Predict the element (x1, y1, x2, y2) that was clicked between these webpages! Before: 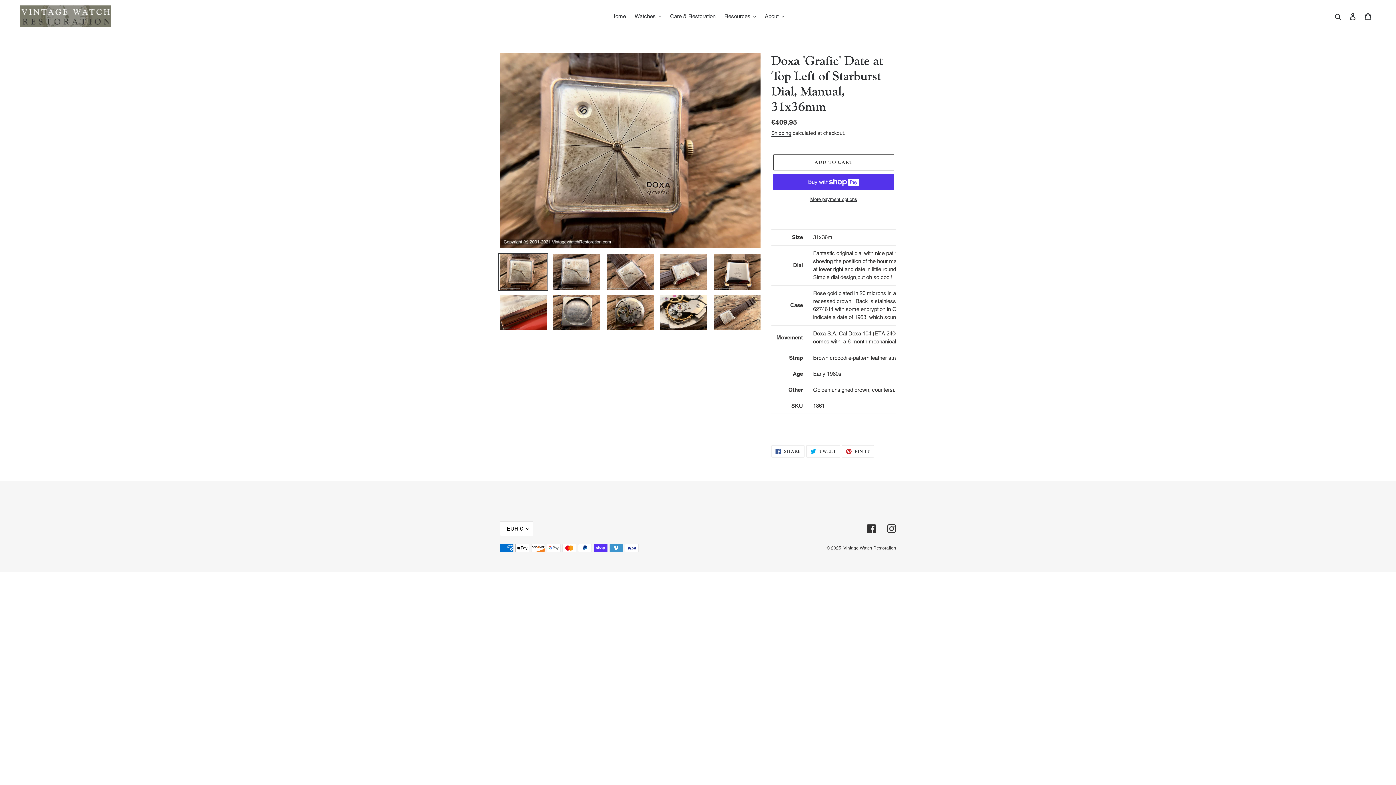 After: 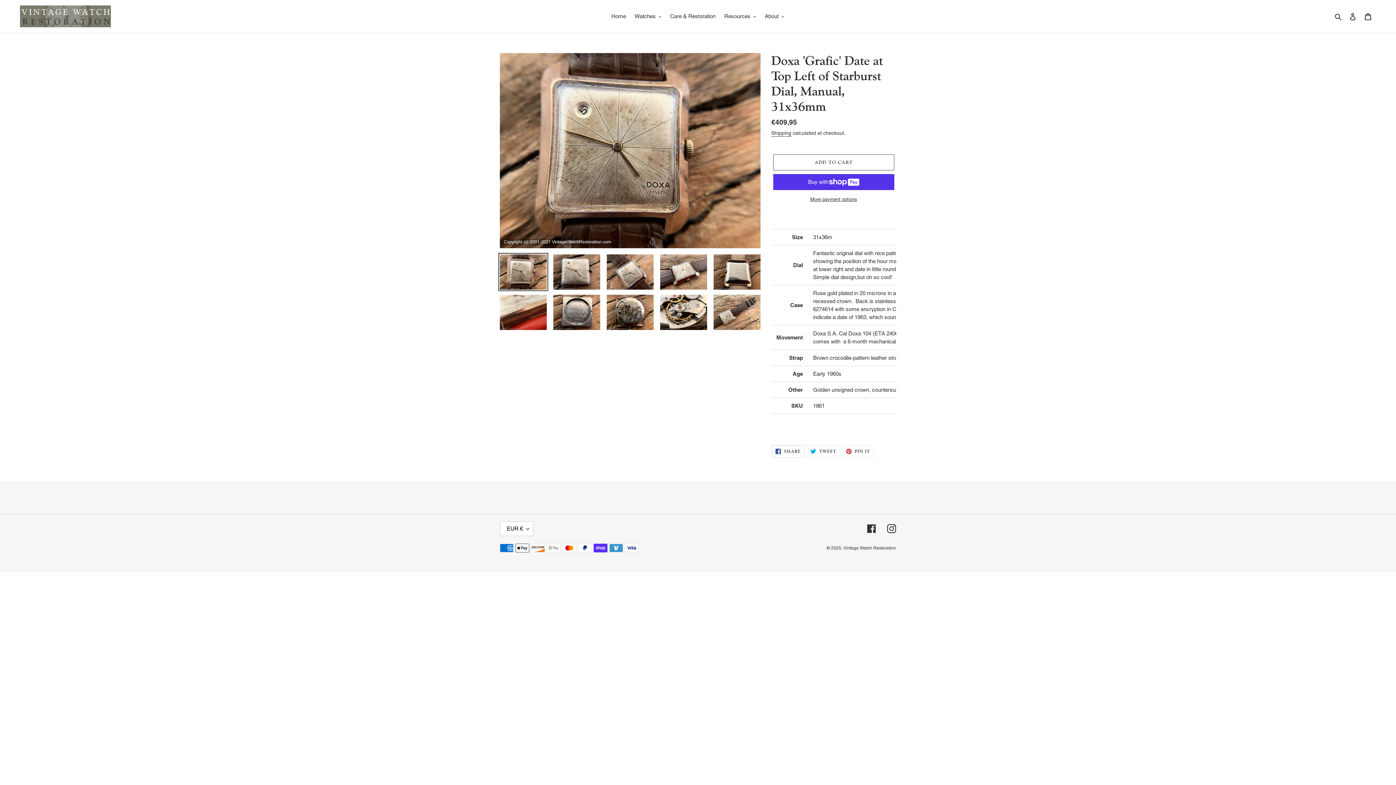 Action: label:  SHARE
SHARE ON FACEBOOK bbox: (771, 445, 804, 457)